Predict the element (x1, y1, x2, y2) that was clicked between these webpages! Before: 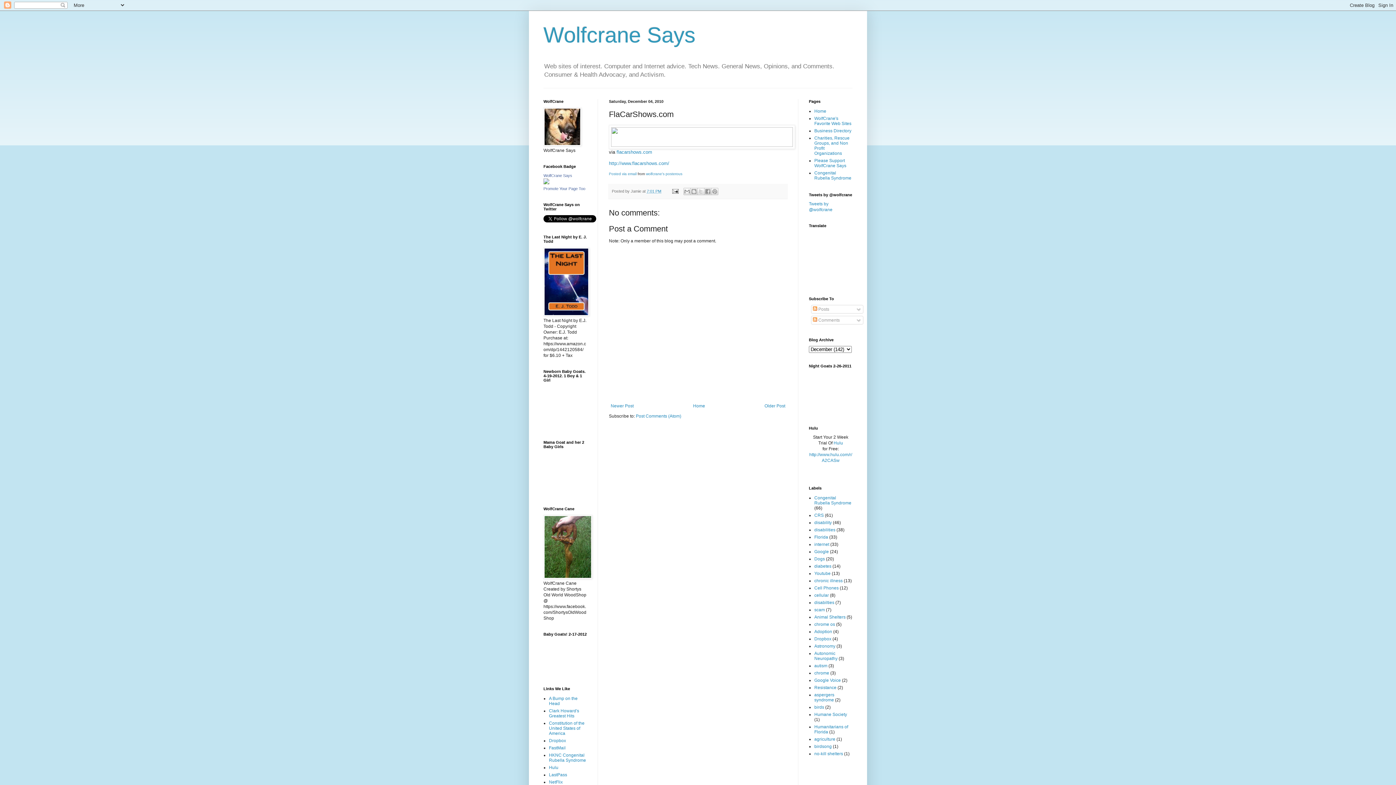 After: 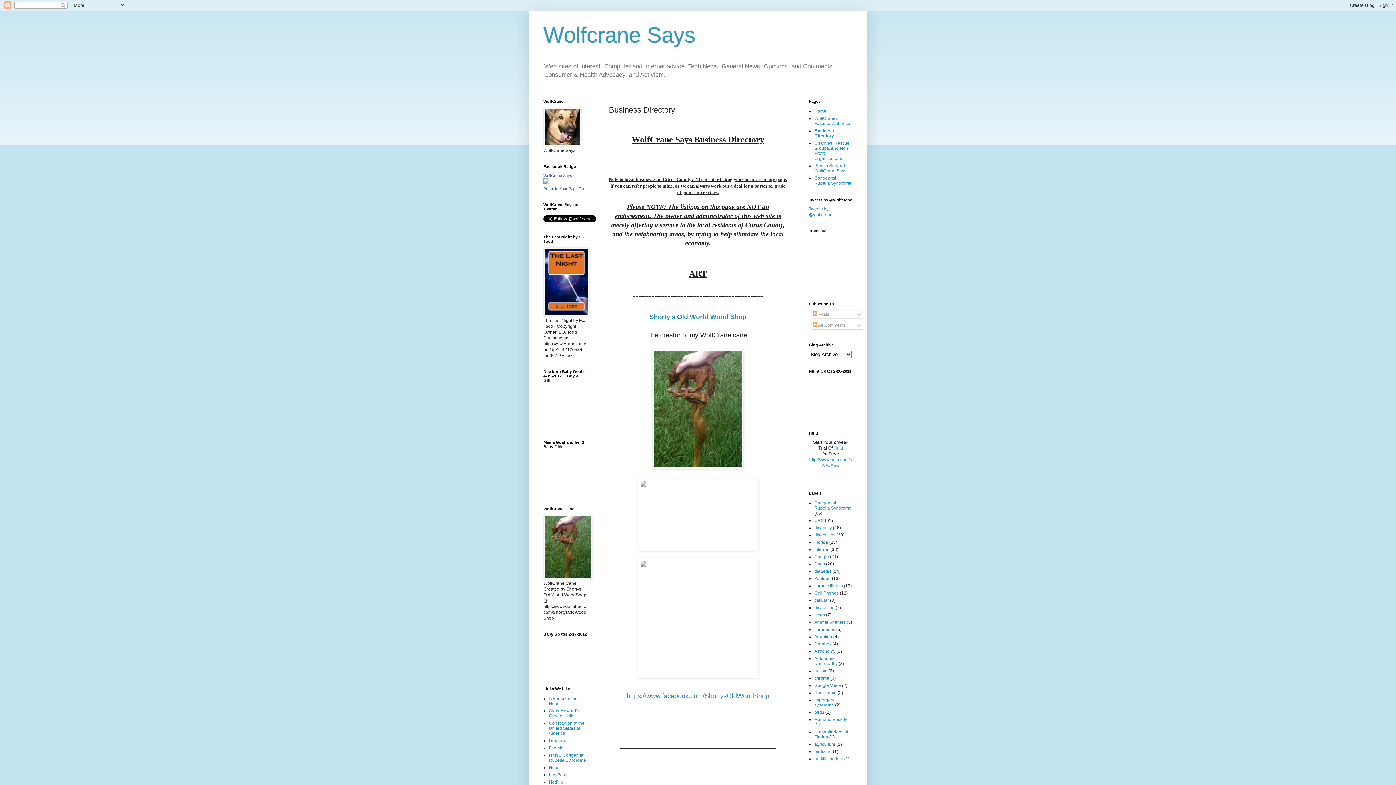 Action: label: Business Directory bbox: (814, 128, 851, 133)